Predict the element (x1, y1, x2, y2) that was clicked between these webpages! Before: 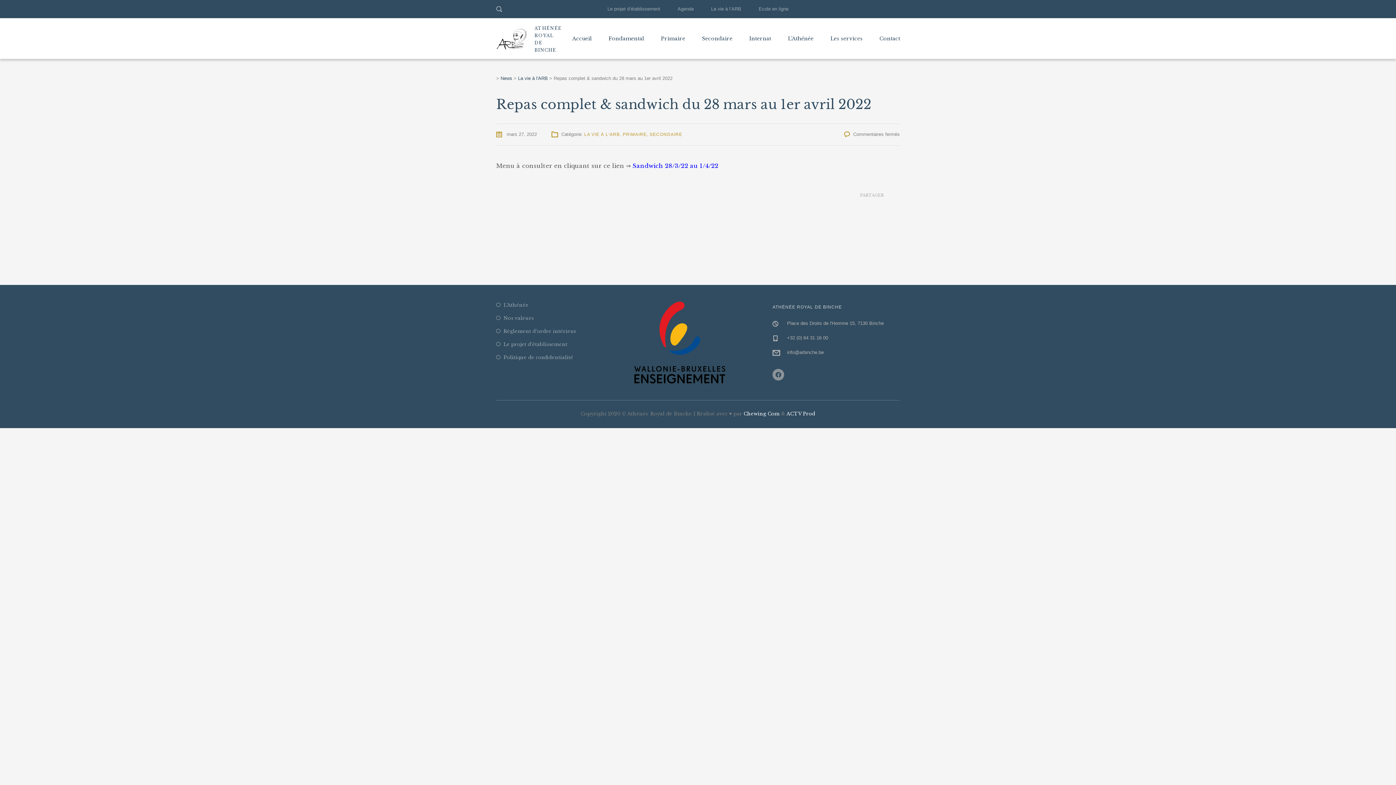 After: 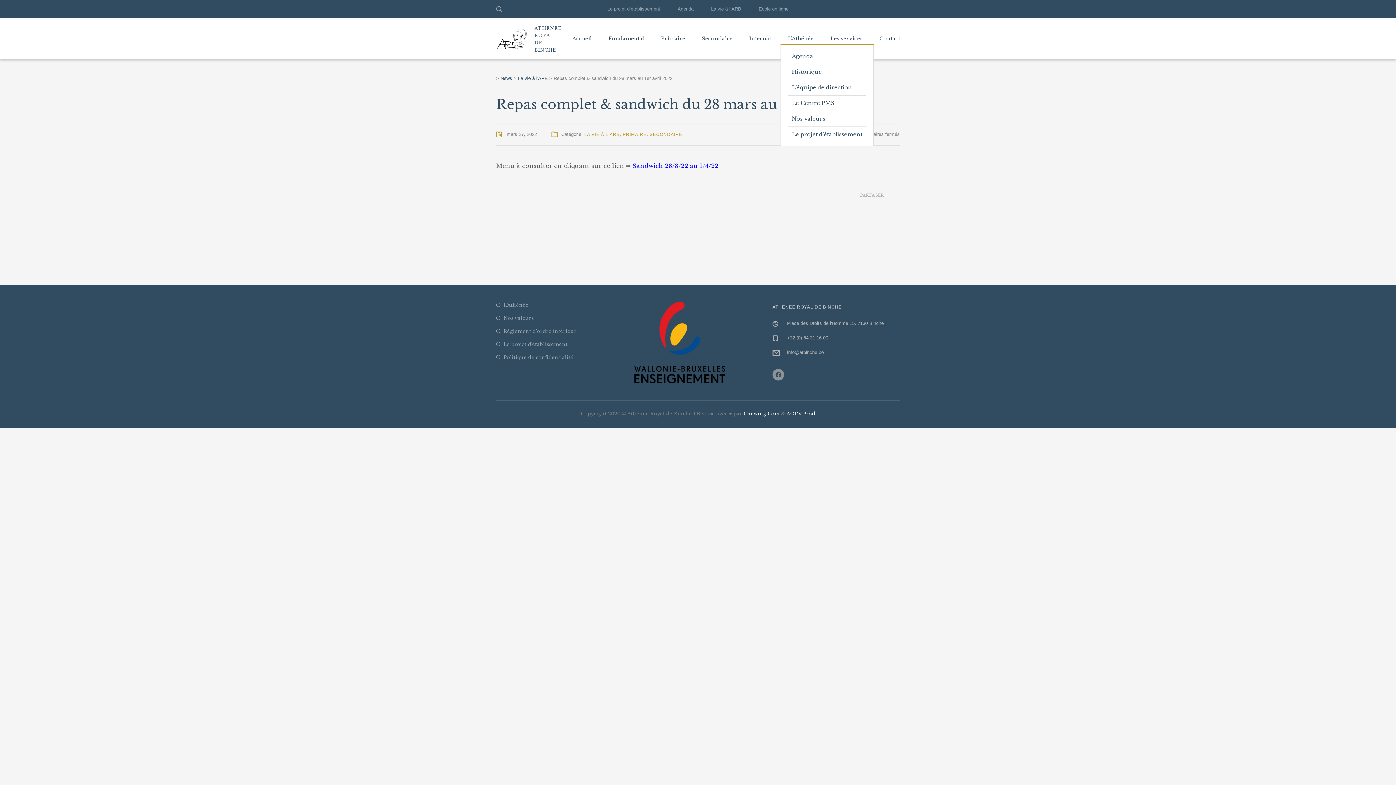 Action: bbox: (788, 18, 813, 58) label: L’Athénée